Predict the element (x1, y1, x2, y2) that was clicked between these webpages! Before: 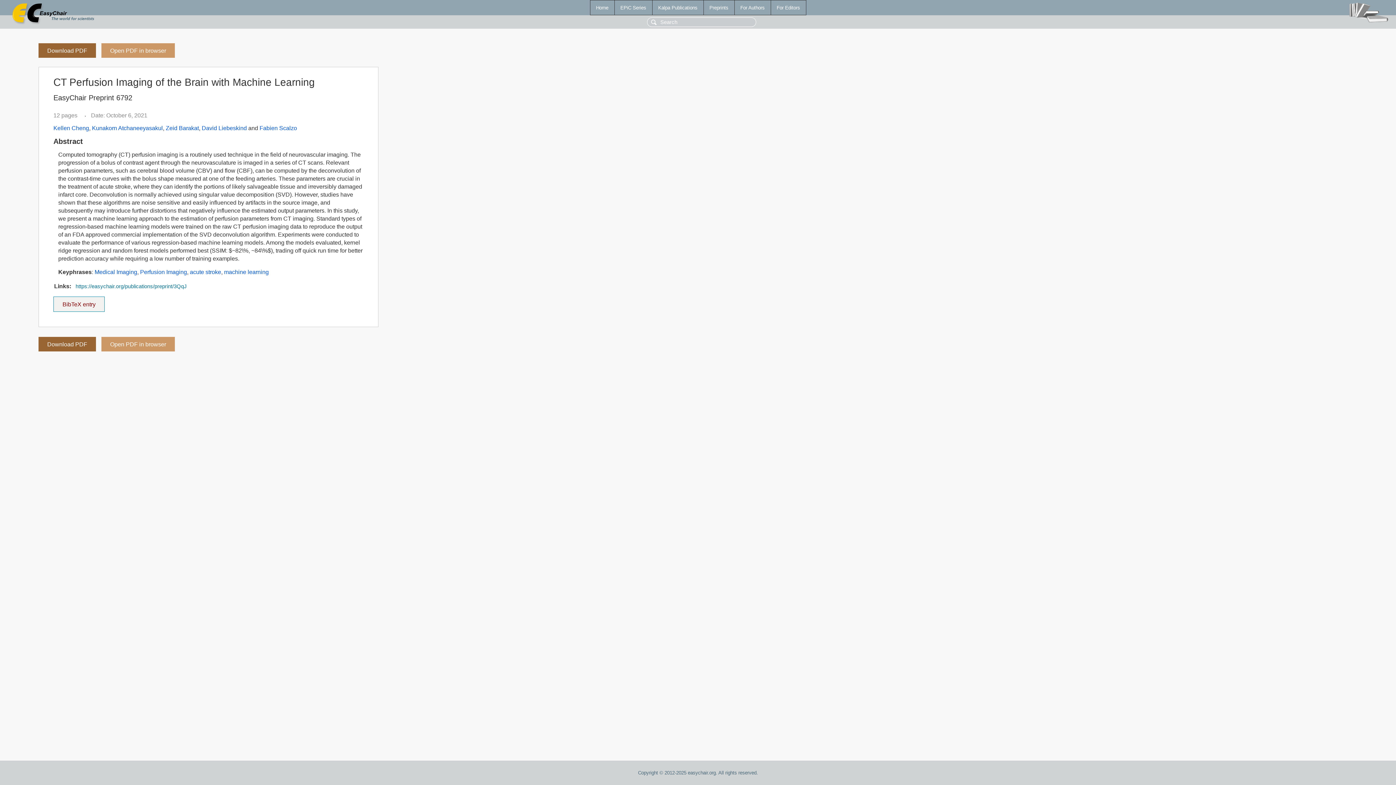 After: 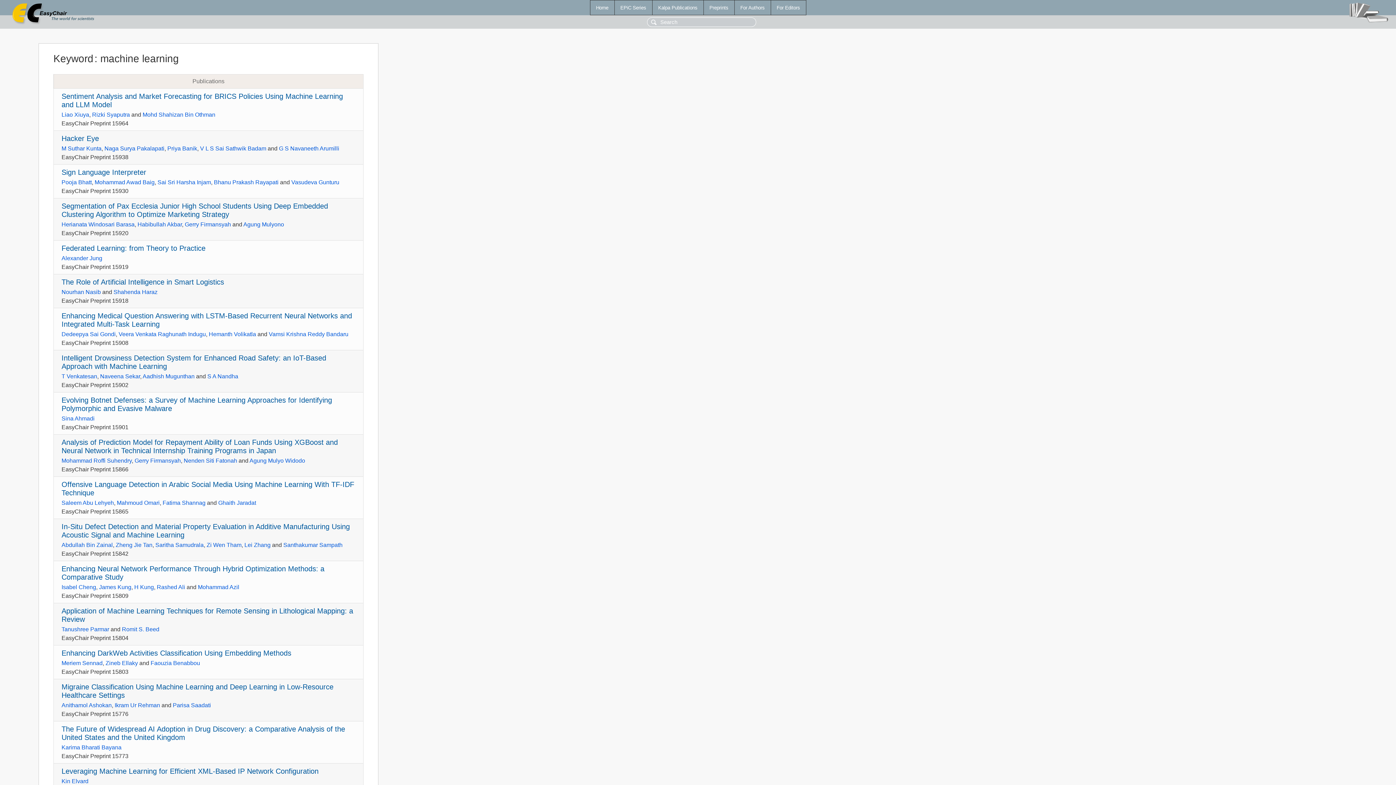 Action: bbox: (224, 268, 268, 275) label: machine learning